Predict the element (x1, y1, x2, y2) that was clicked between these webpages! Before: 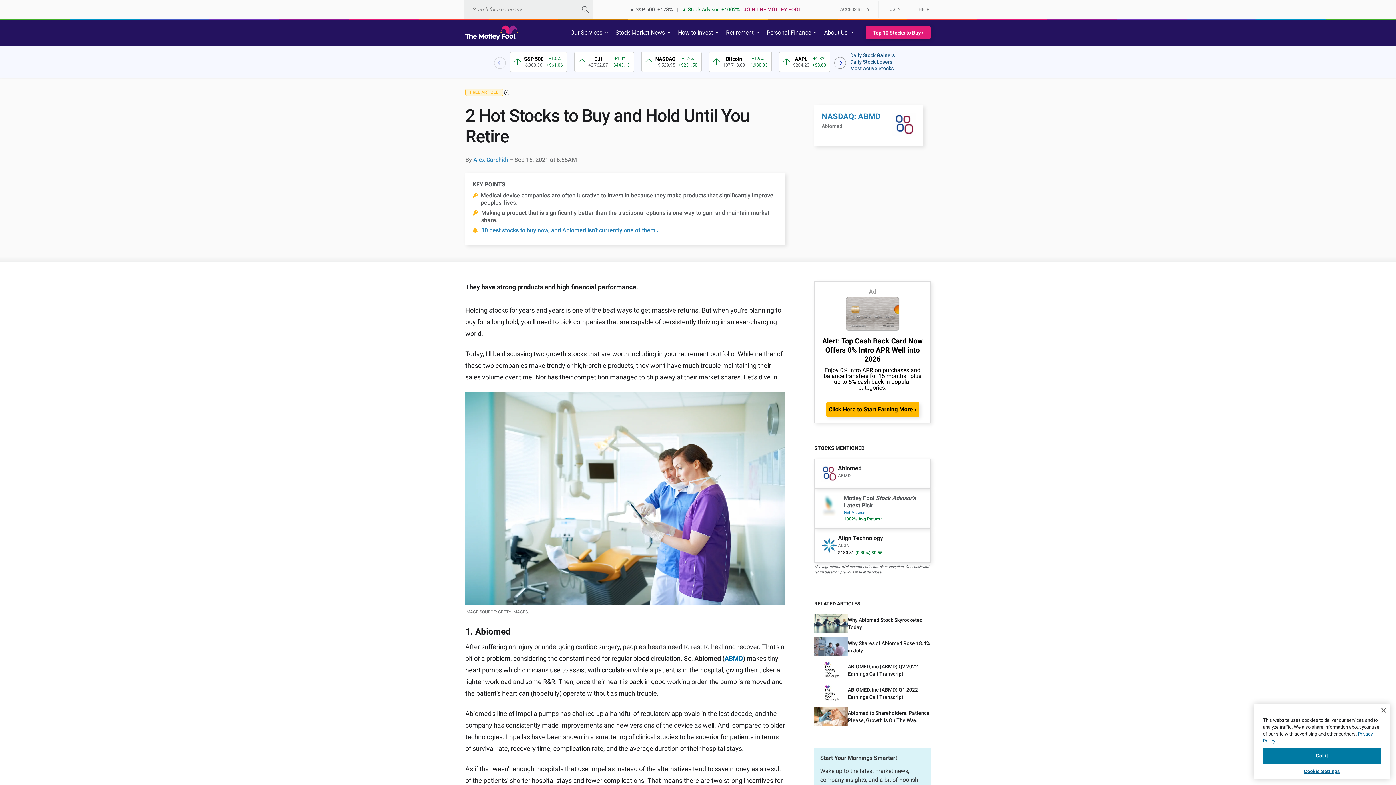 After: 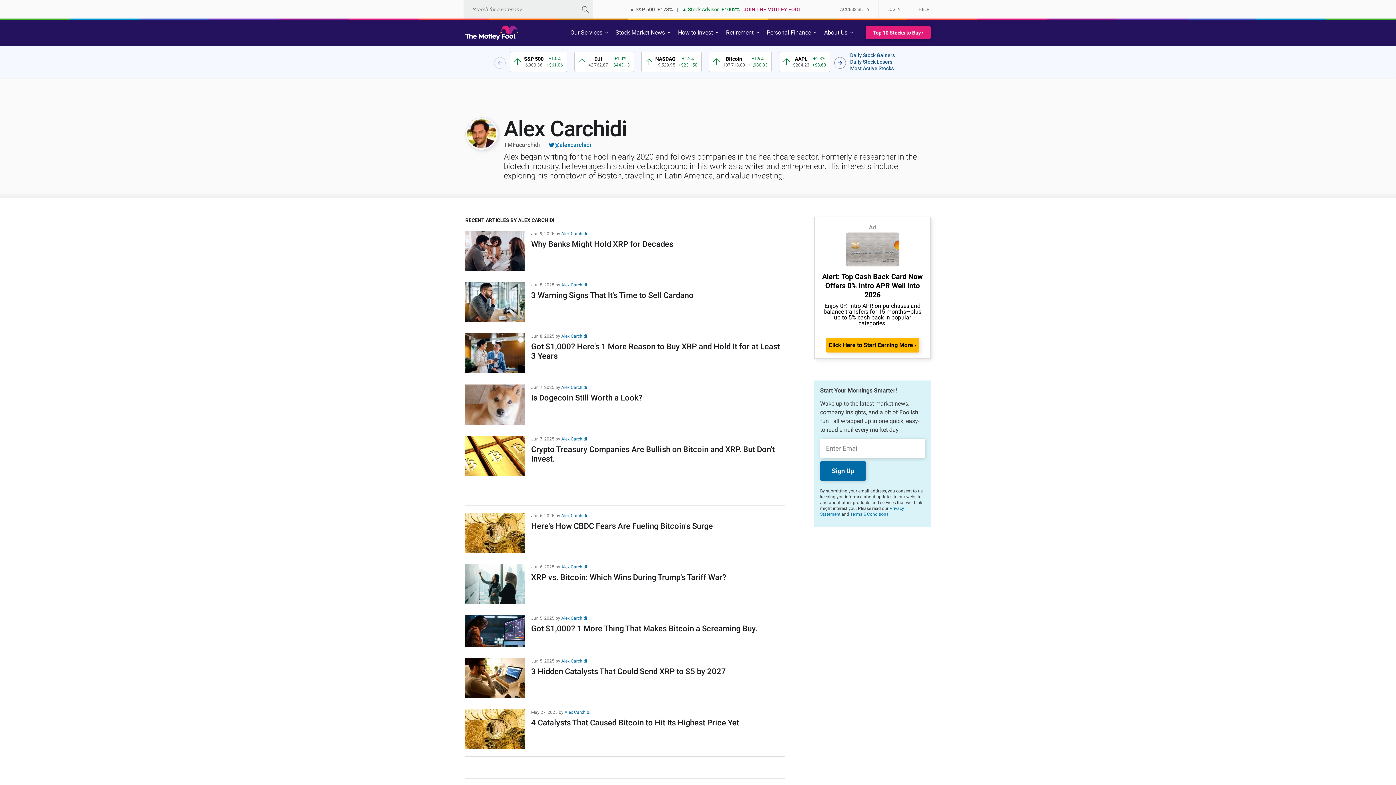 Action: bbox: (473, 156, 508, 163) label: Alex Carchidi